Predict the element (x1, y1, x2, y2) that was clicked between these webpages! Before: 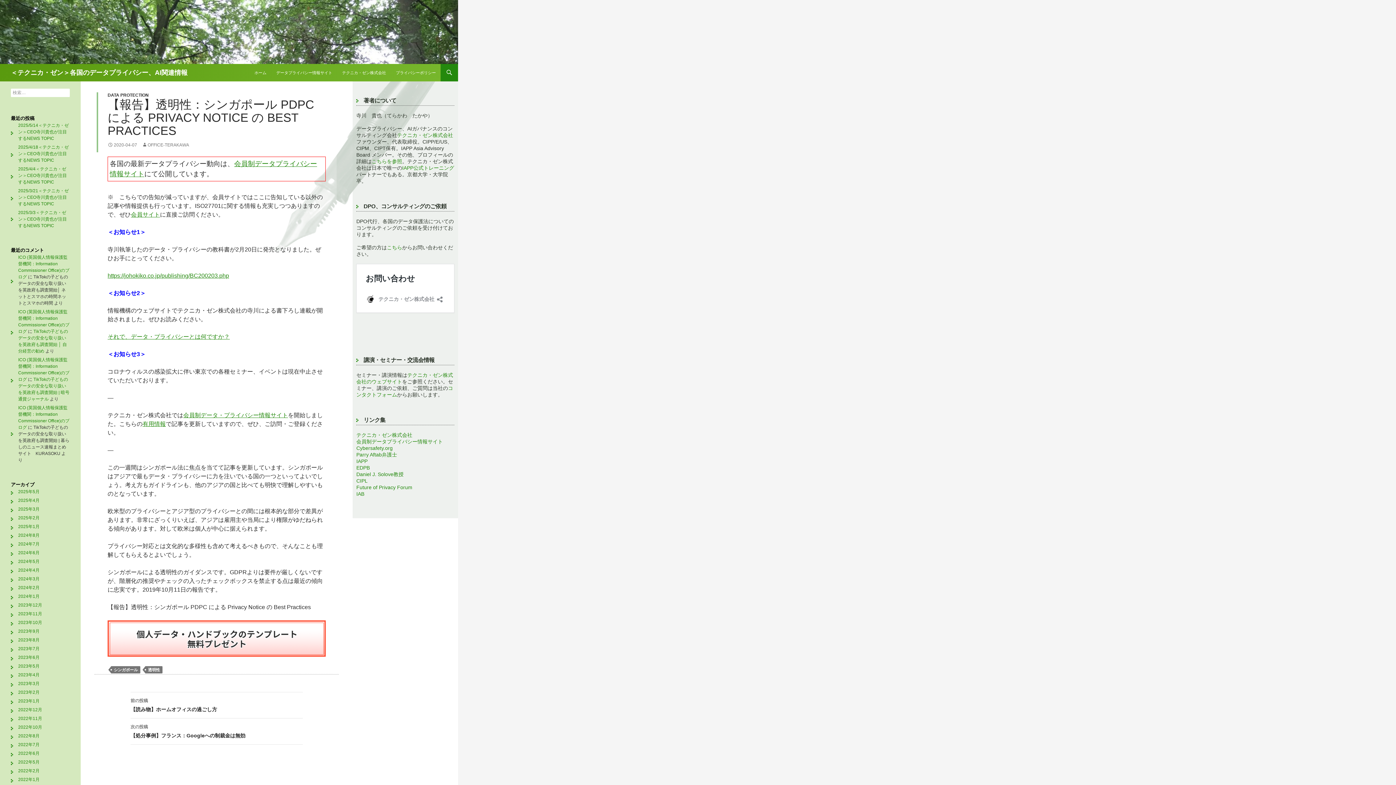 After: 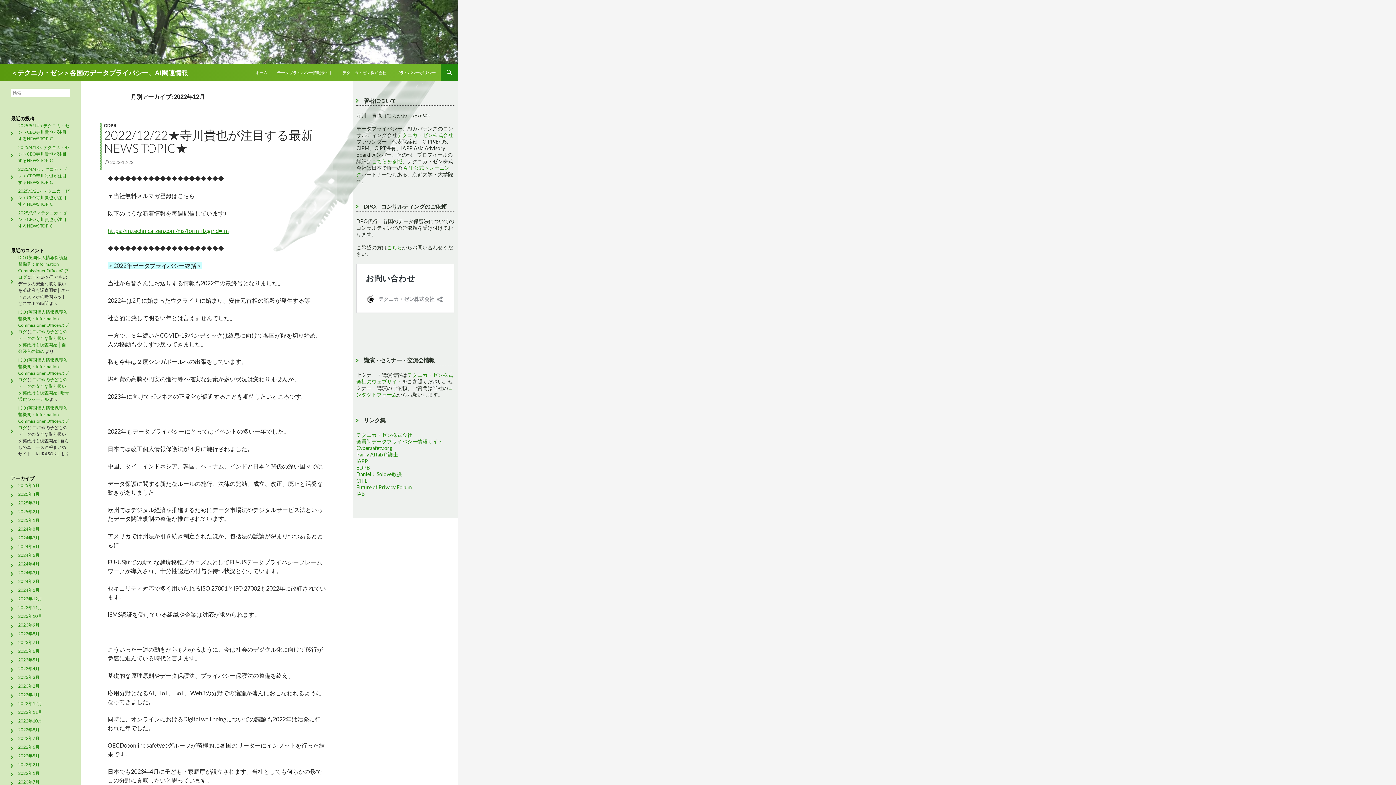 Action: bbox: (18, 707, 42, 712) label: 2022年12月